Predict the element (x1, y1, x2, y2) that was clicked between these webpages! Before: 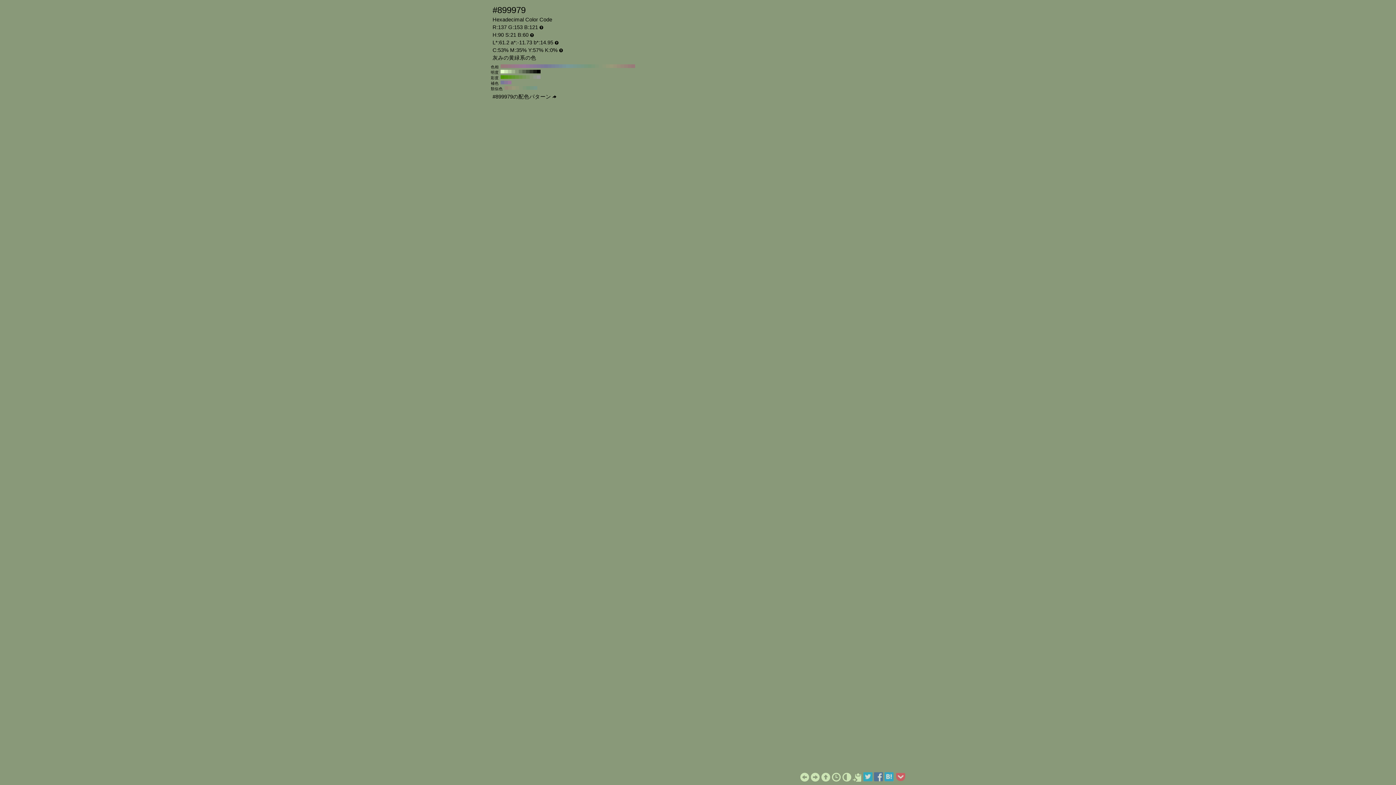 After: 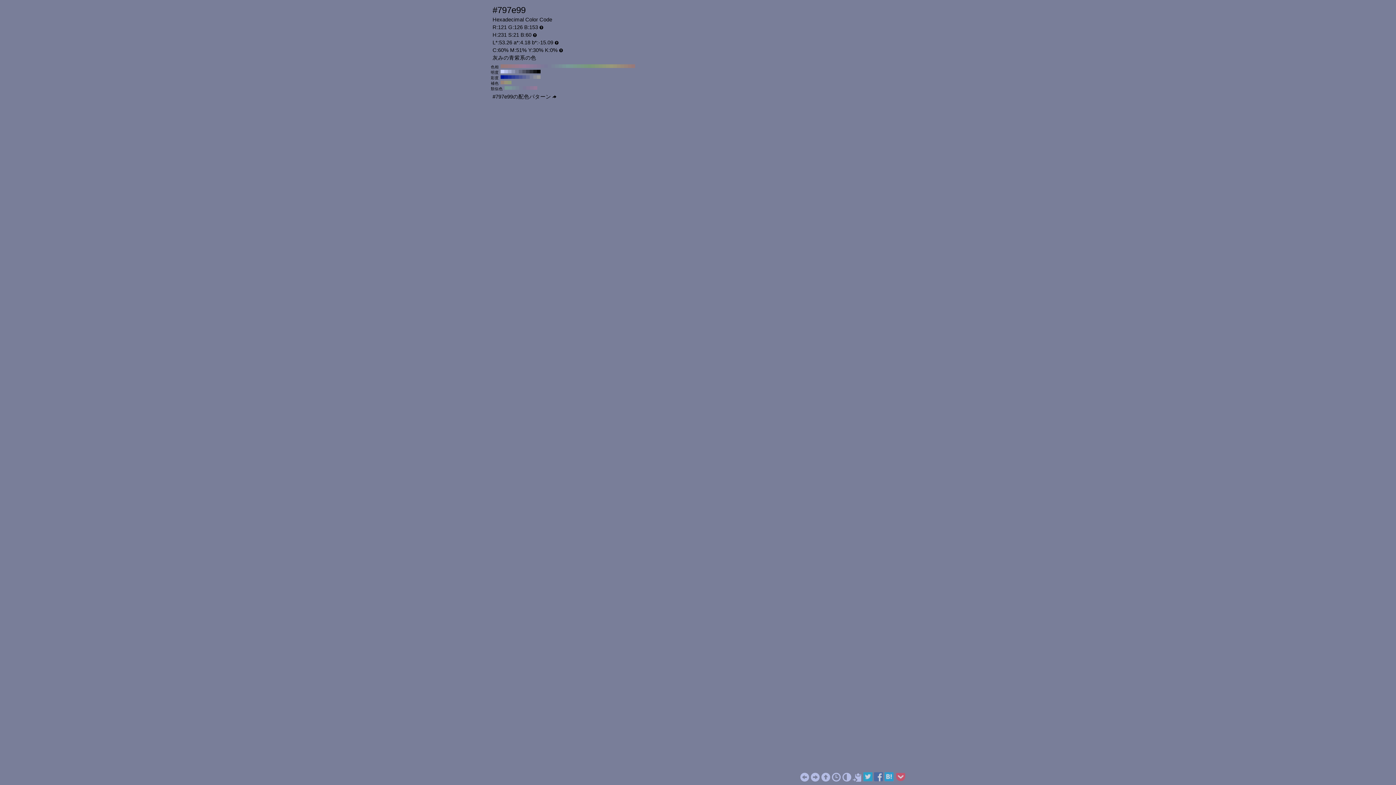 Action: label: #797e99 H:230 S:21 B:60 bbox: (548, 64, 551, 68)